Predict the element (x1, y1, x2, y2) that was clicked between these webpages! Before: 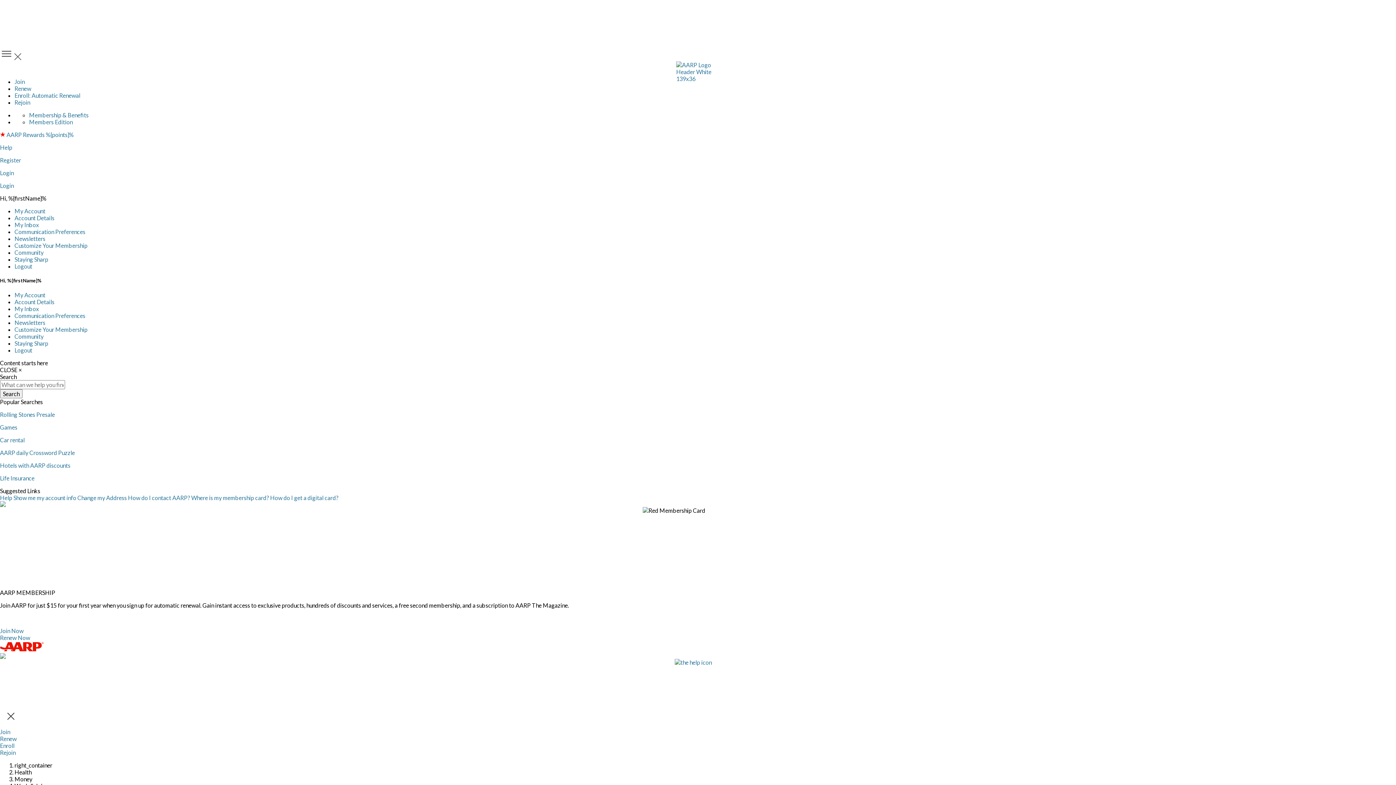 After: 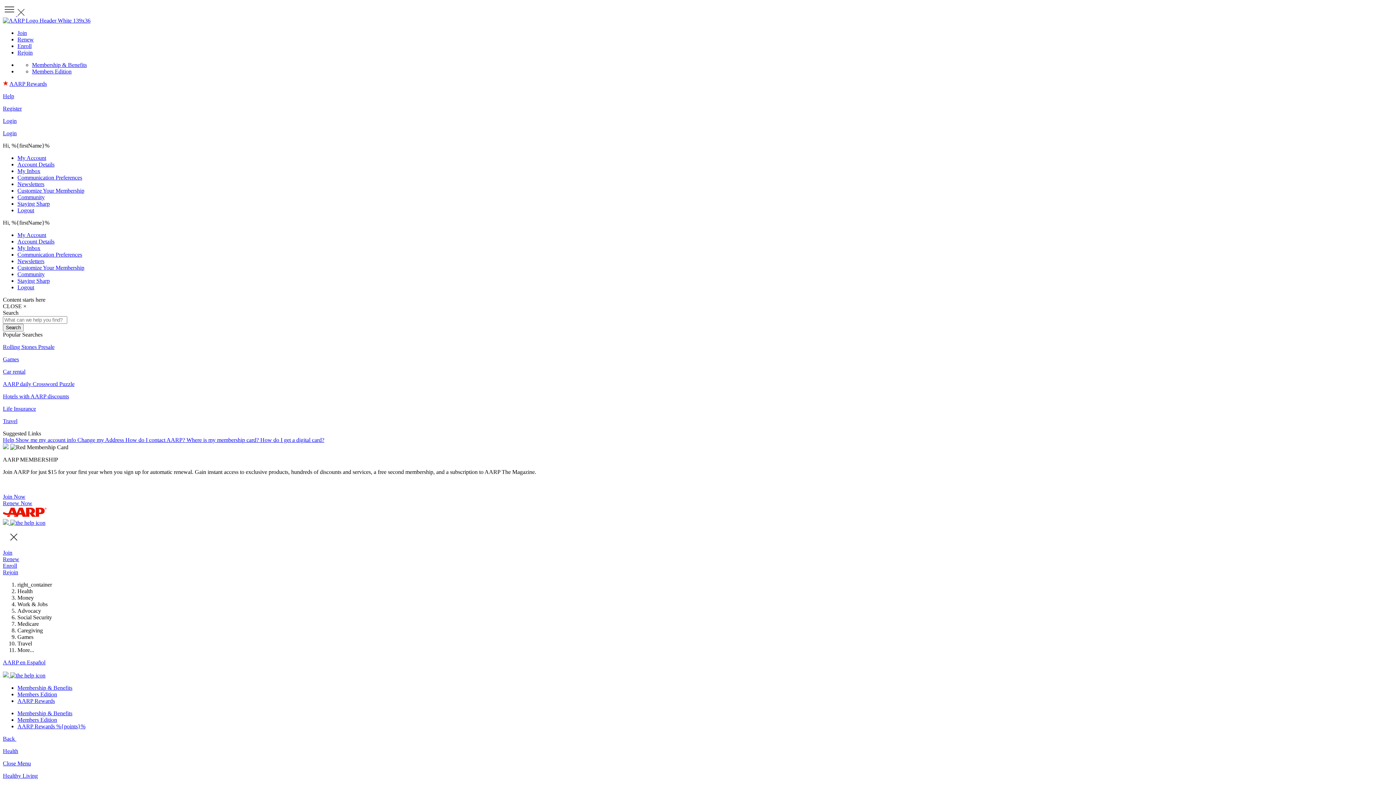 Action: bbox: (0, 449, 74, 456) label: AARP daily Crossword Puzzle